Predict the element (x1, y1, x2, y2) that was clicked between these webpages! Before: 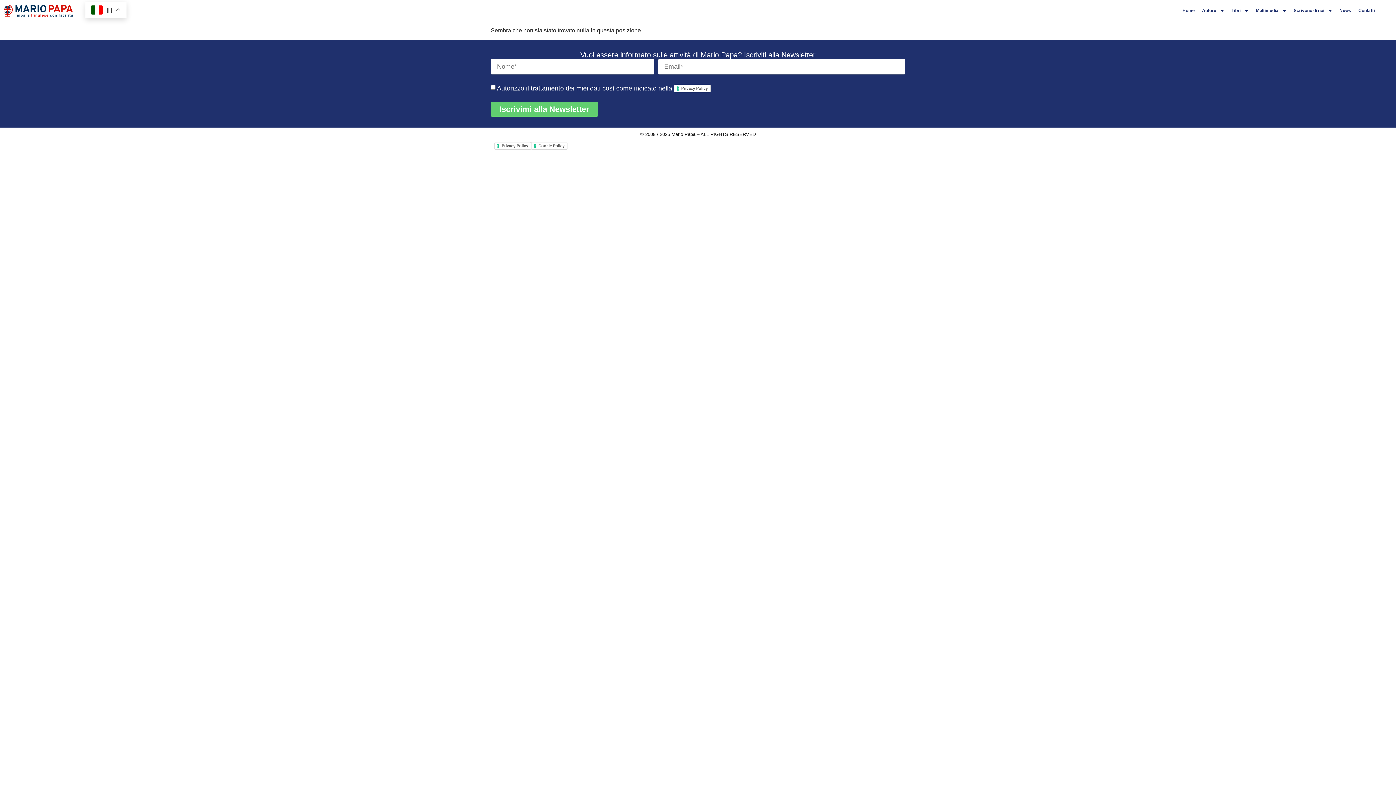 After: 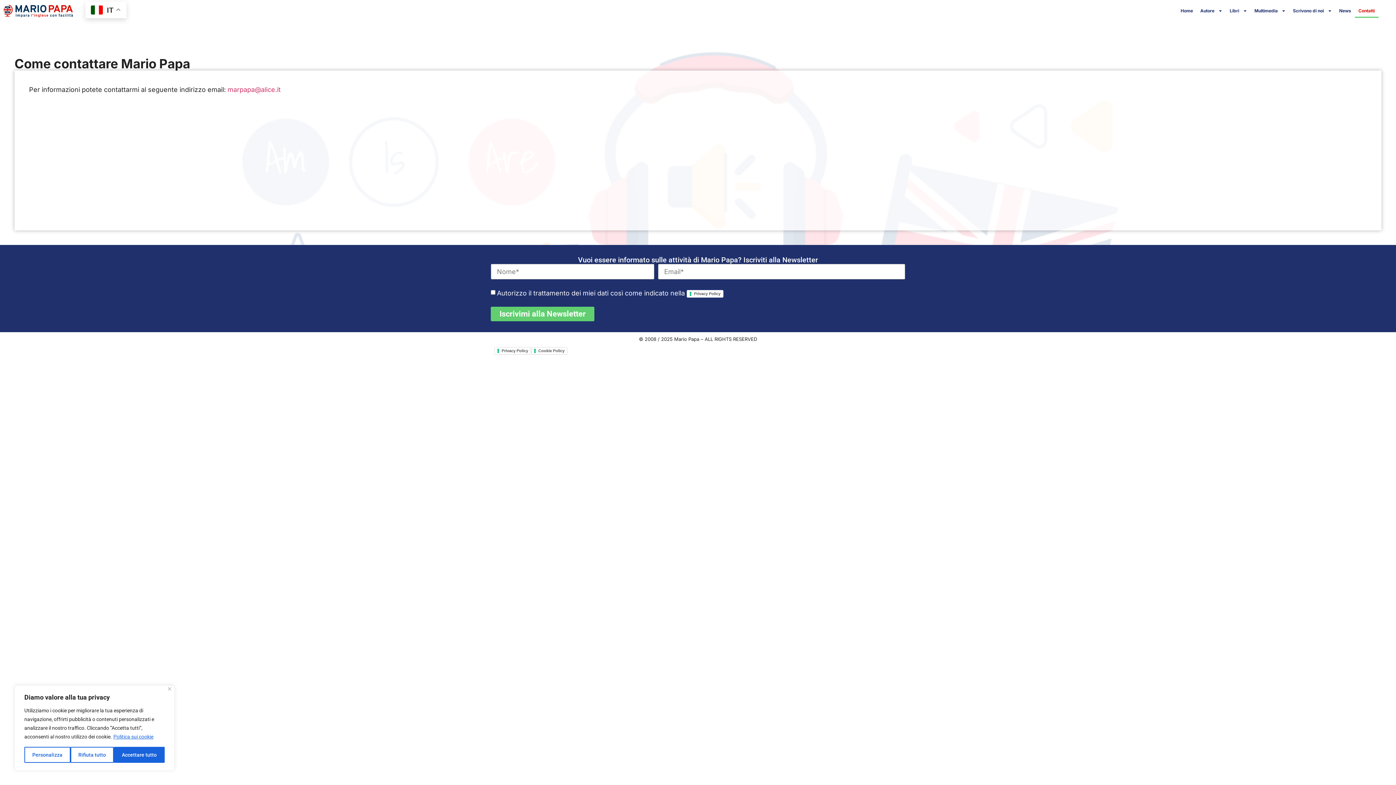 Action: label: Contatti bbox: (1355, 3, 1378, 17)